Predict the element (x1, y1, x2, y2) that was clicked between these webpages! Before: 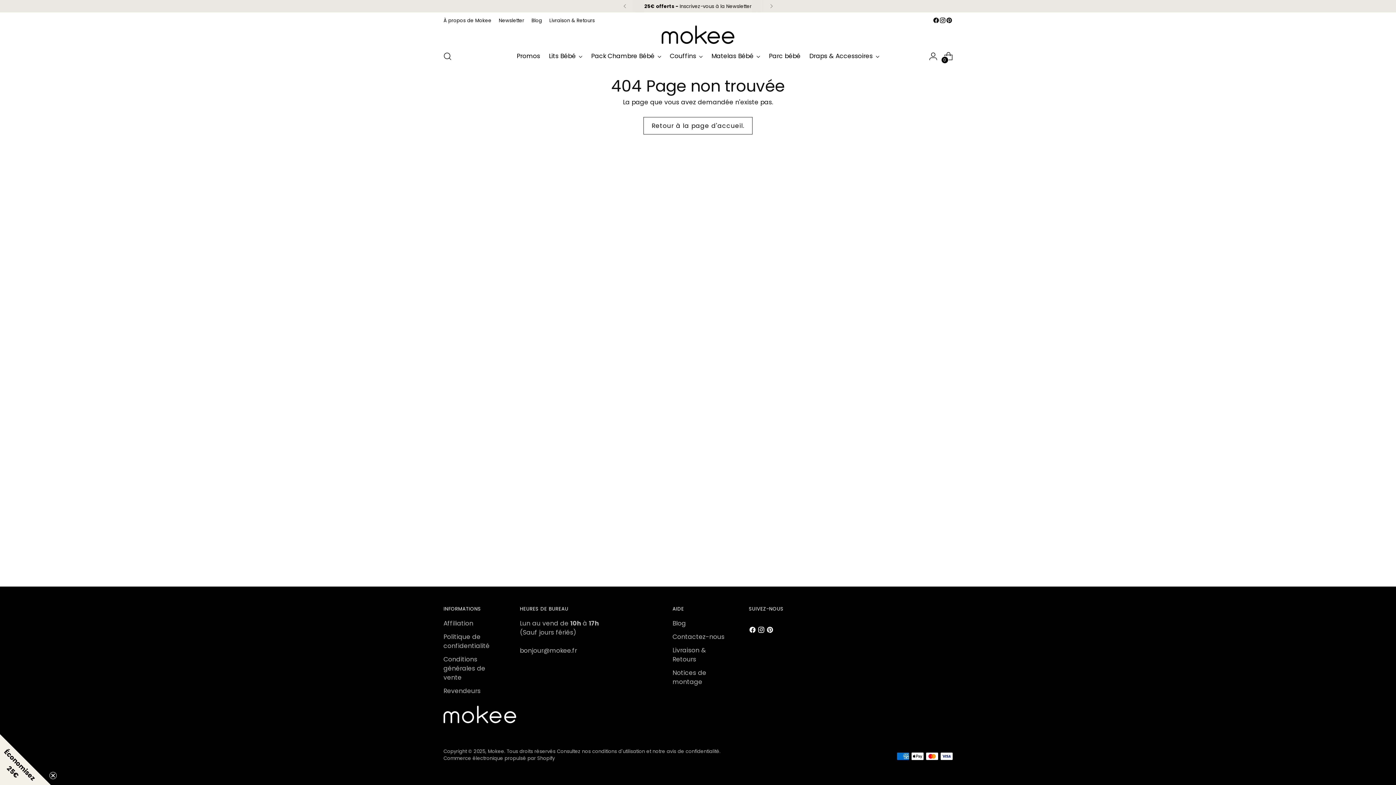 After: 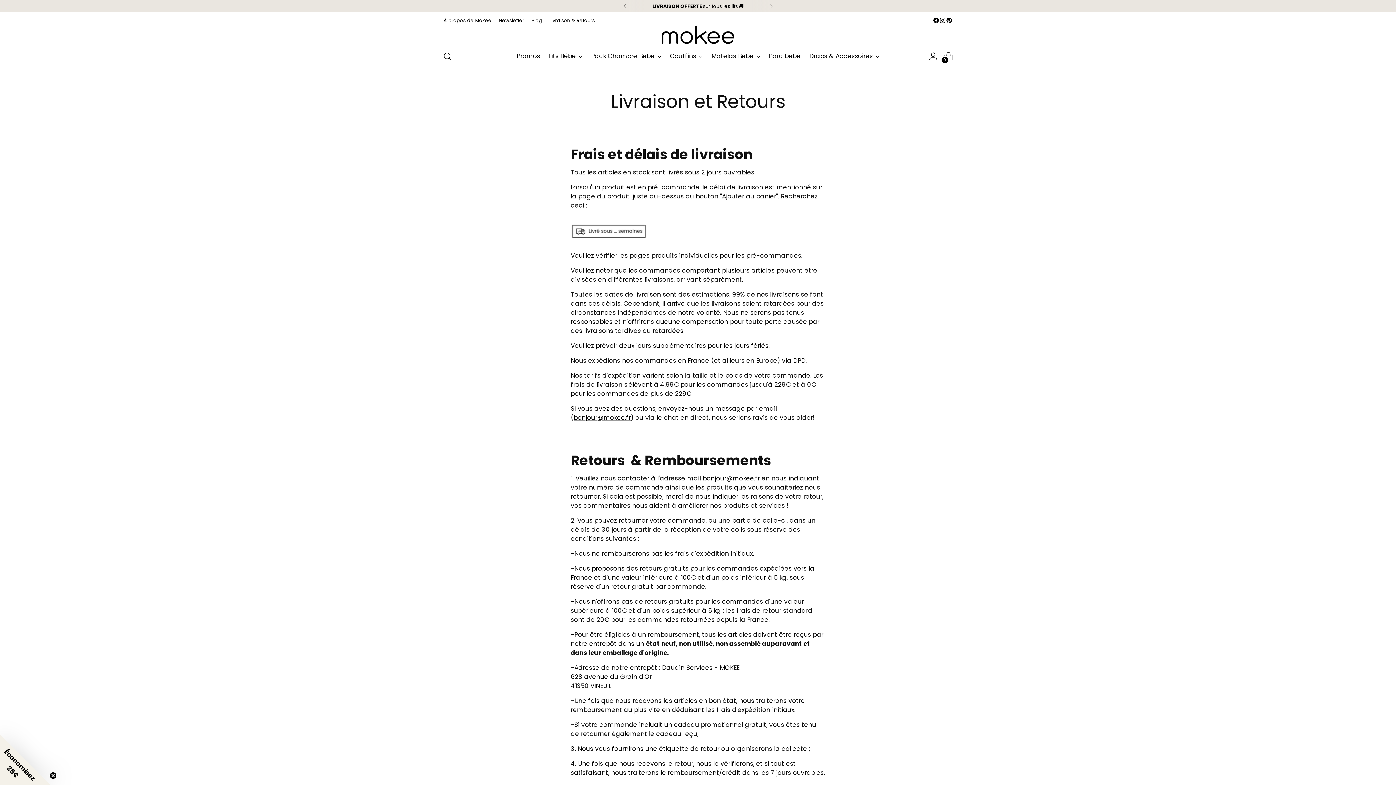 Action: label: Livraison & Retours bbox: (672, 646, 706, 664)